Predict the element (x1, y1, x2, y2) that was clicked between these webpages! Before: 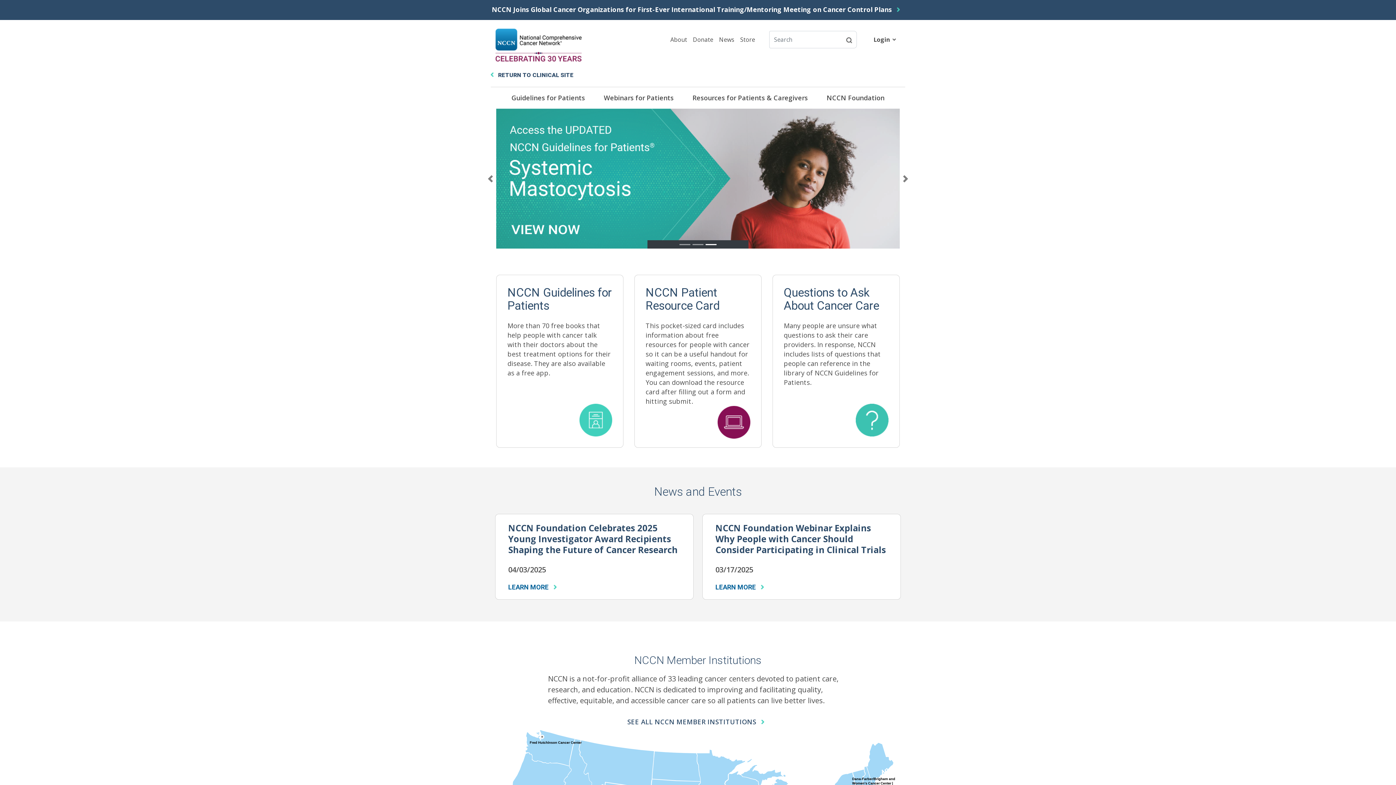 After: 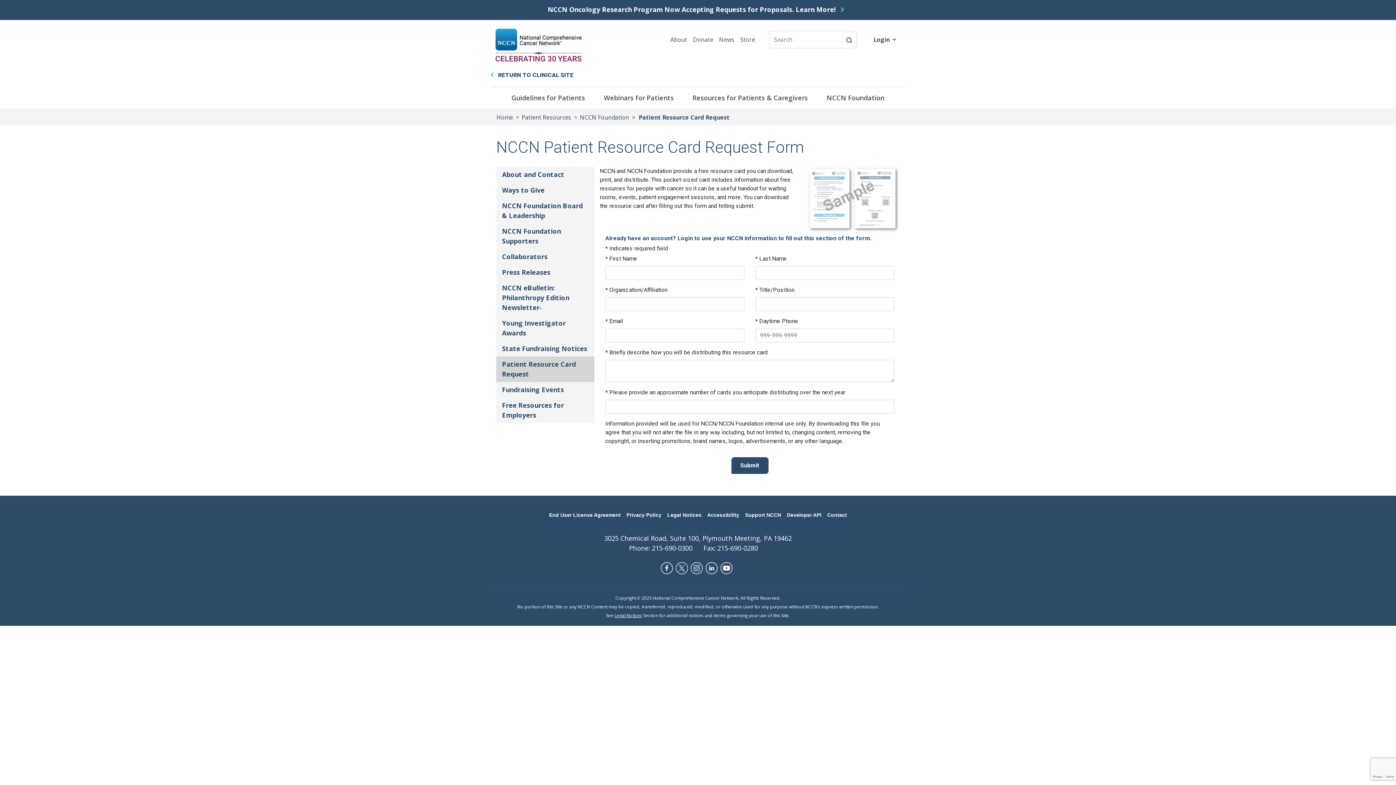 Action: bbox: (645, 285, 719, 312) label: NCCN Patient Resource Card